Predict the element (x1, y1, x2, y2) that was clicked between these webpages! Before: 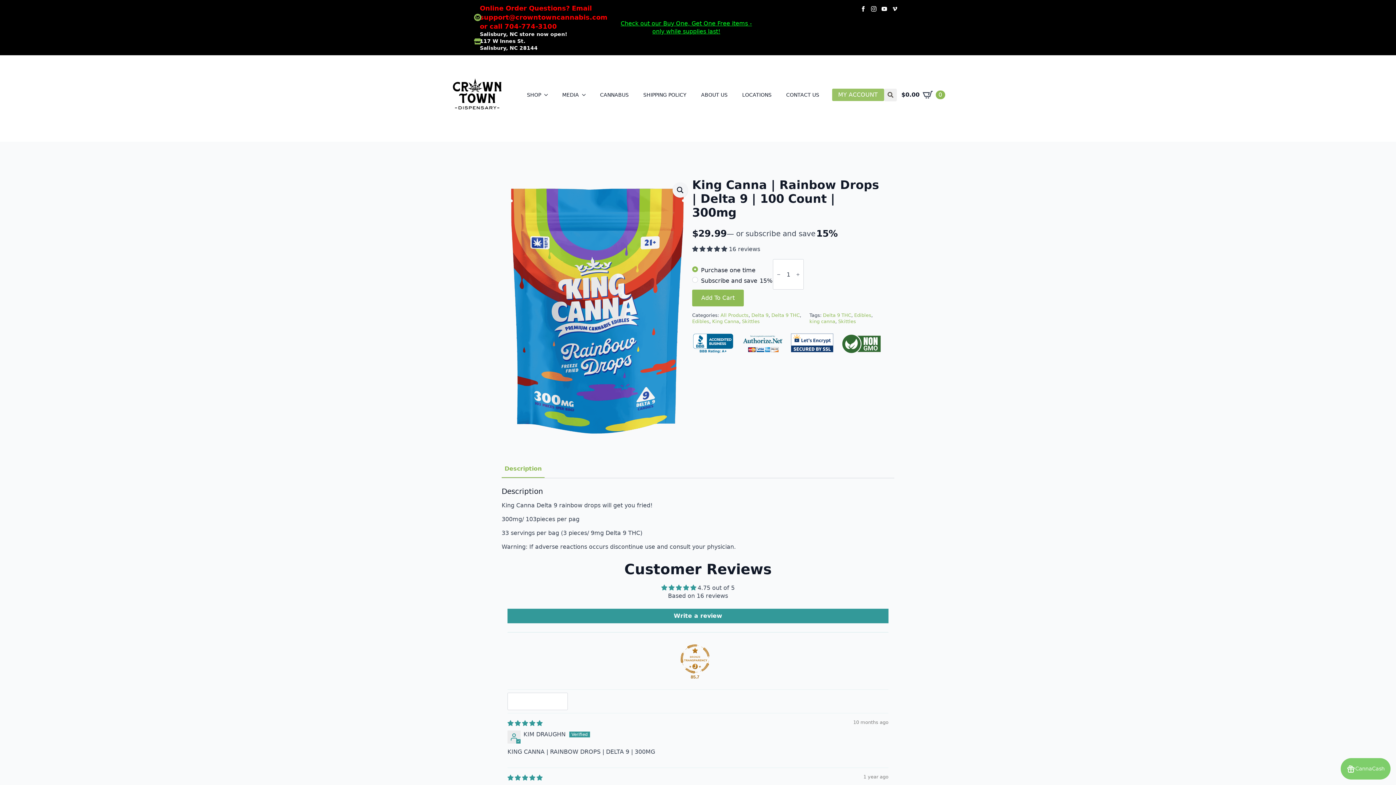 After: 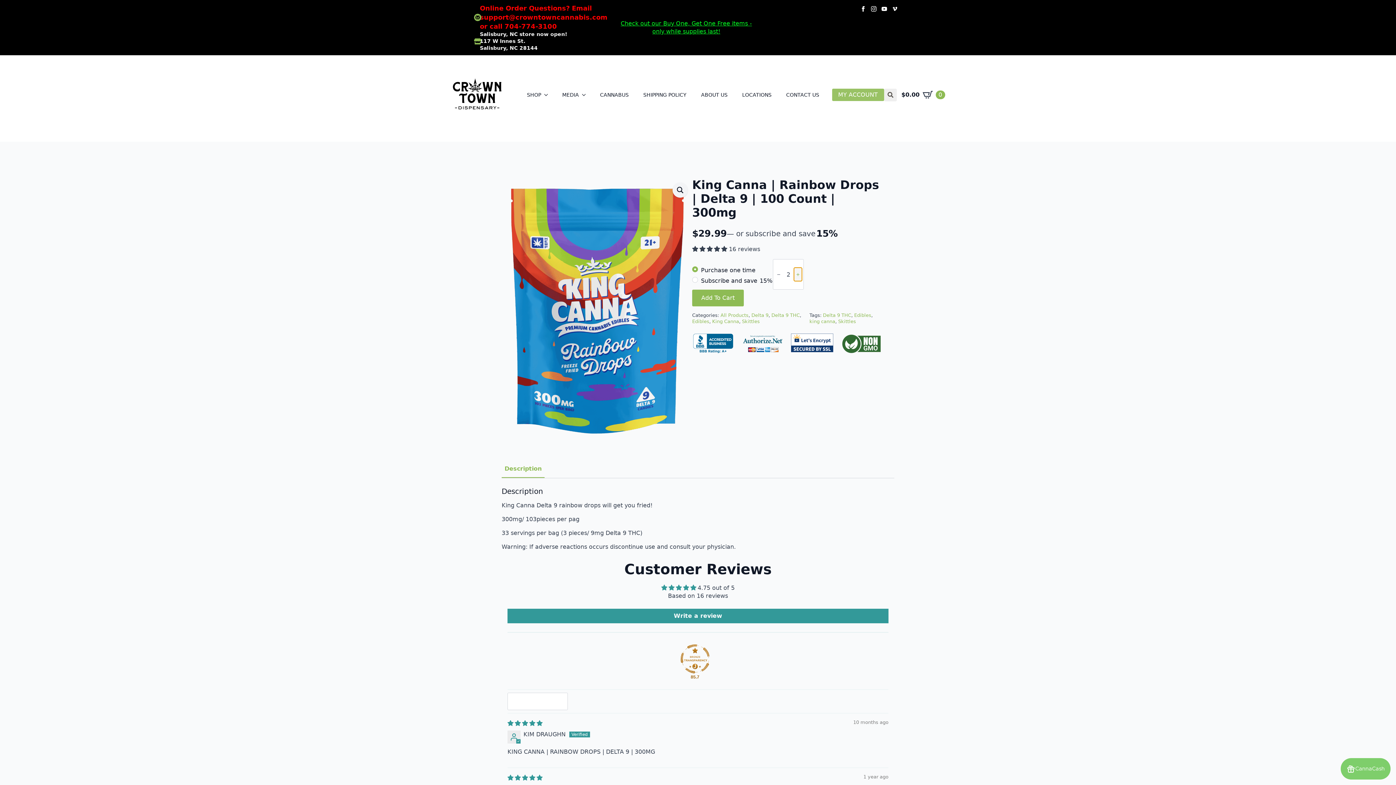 Action: label: Increment bbox: (794, 267, 802, 281)